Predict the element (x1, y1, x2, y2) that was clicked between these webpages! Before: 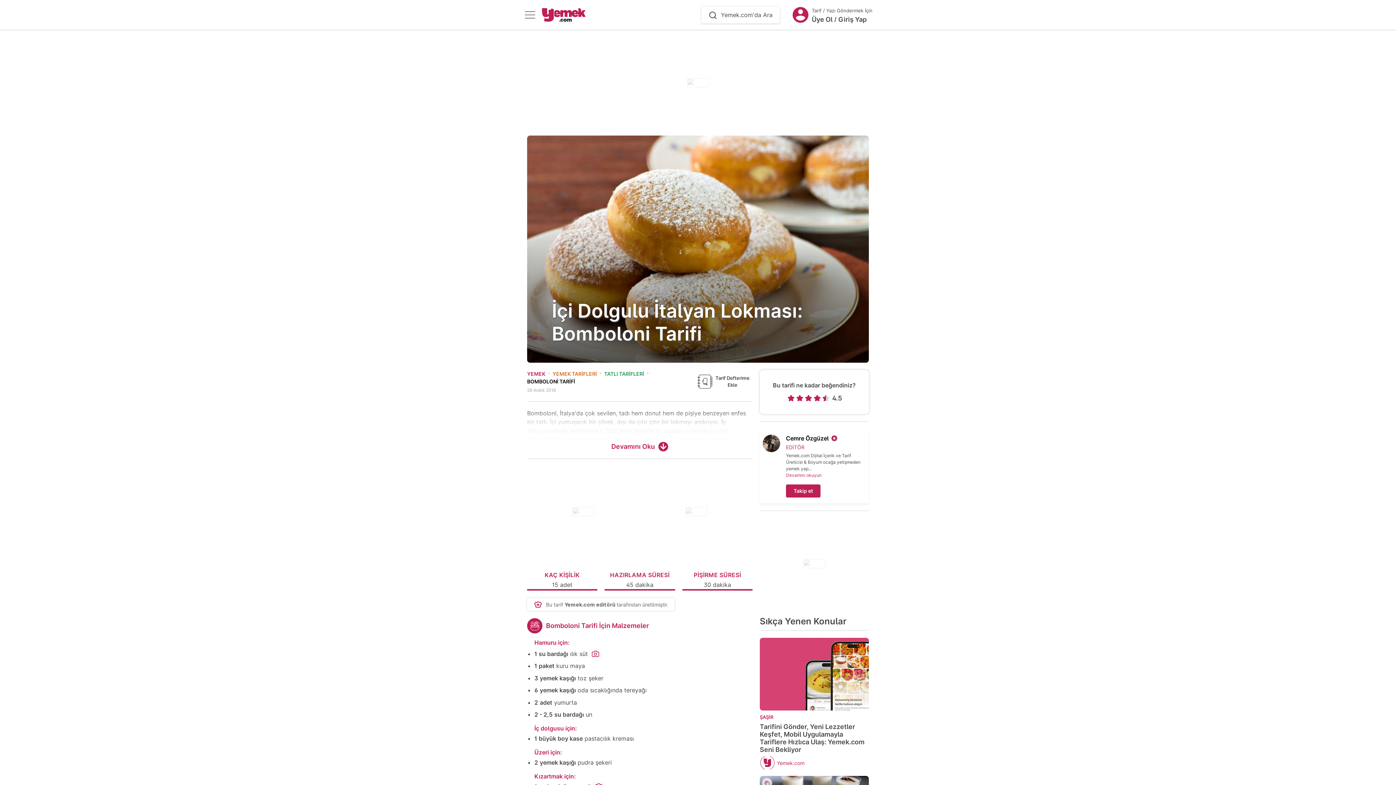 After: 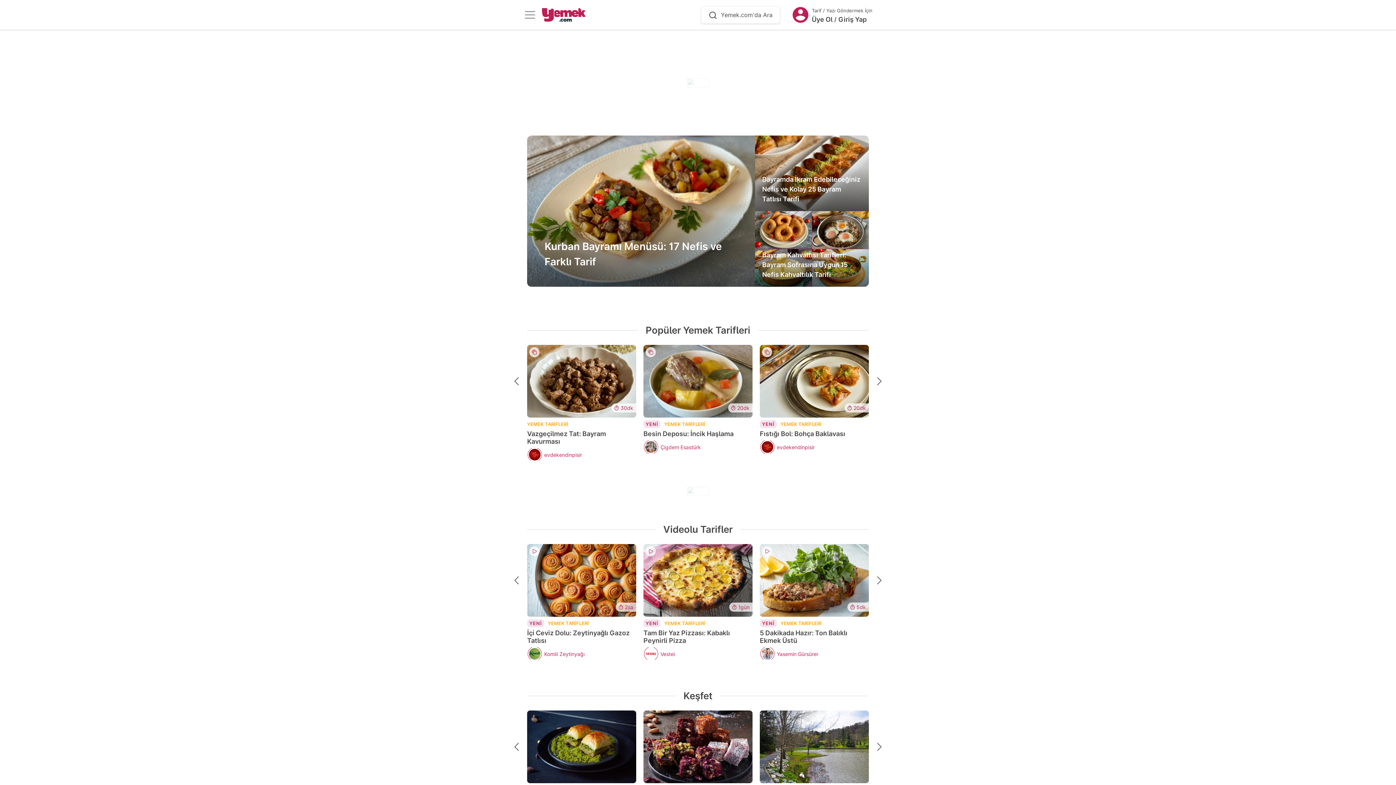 Action: bbox: (527, 370, 545, 377) label: YEMEK